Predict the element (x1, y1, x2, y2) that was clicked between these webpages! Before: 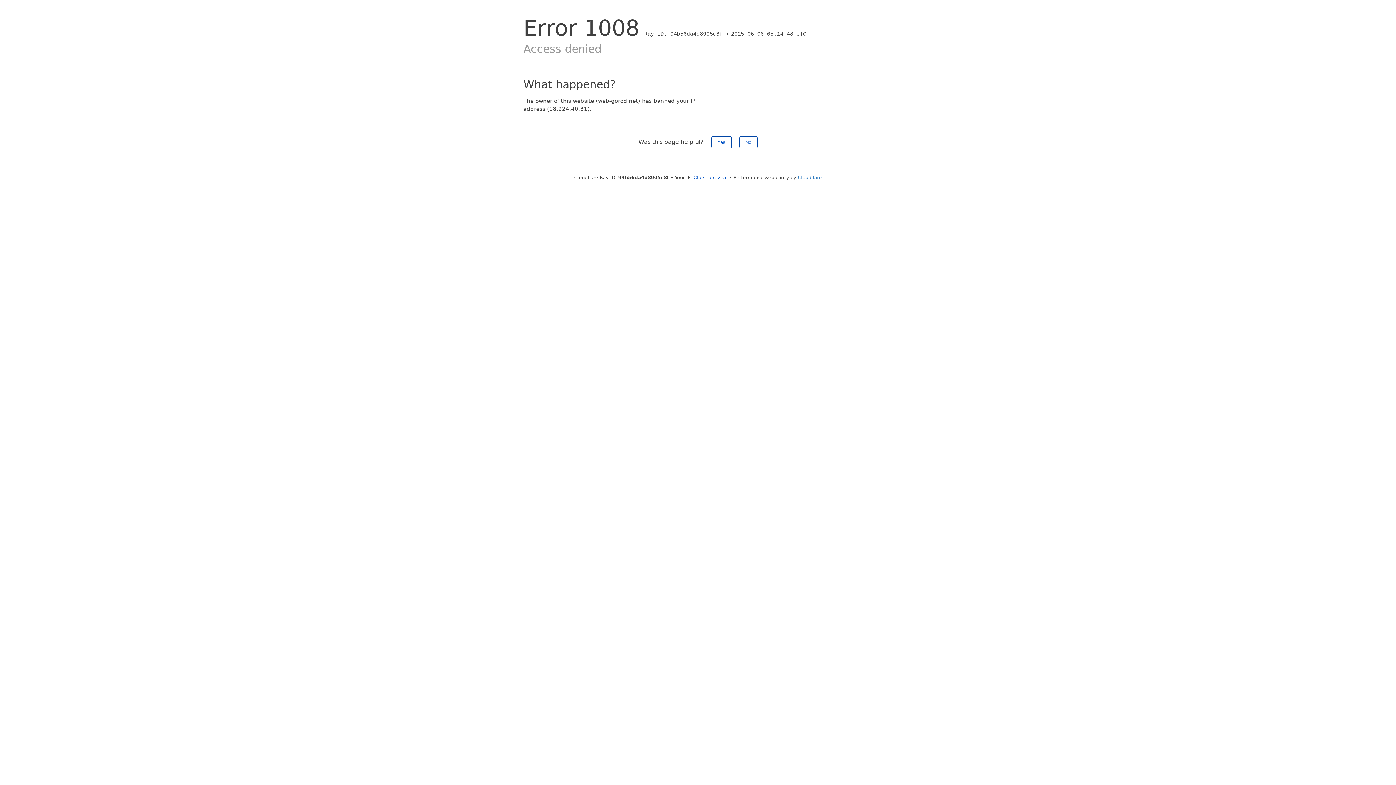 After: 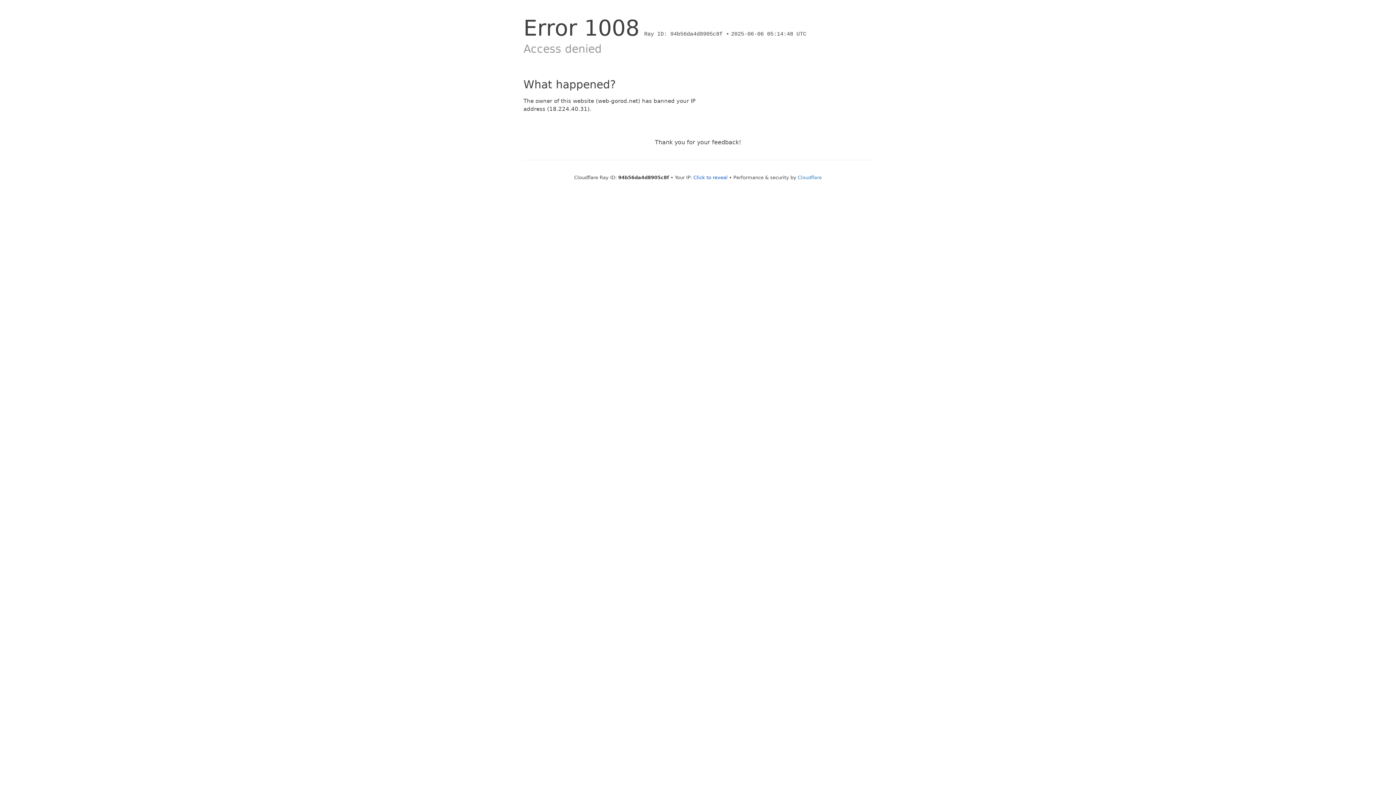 Action: label: Yes bbox: (711, 136, 731, 148)